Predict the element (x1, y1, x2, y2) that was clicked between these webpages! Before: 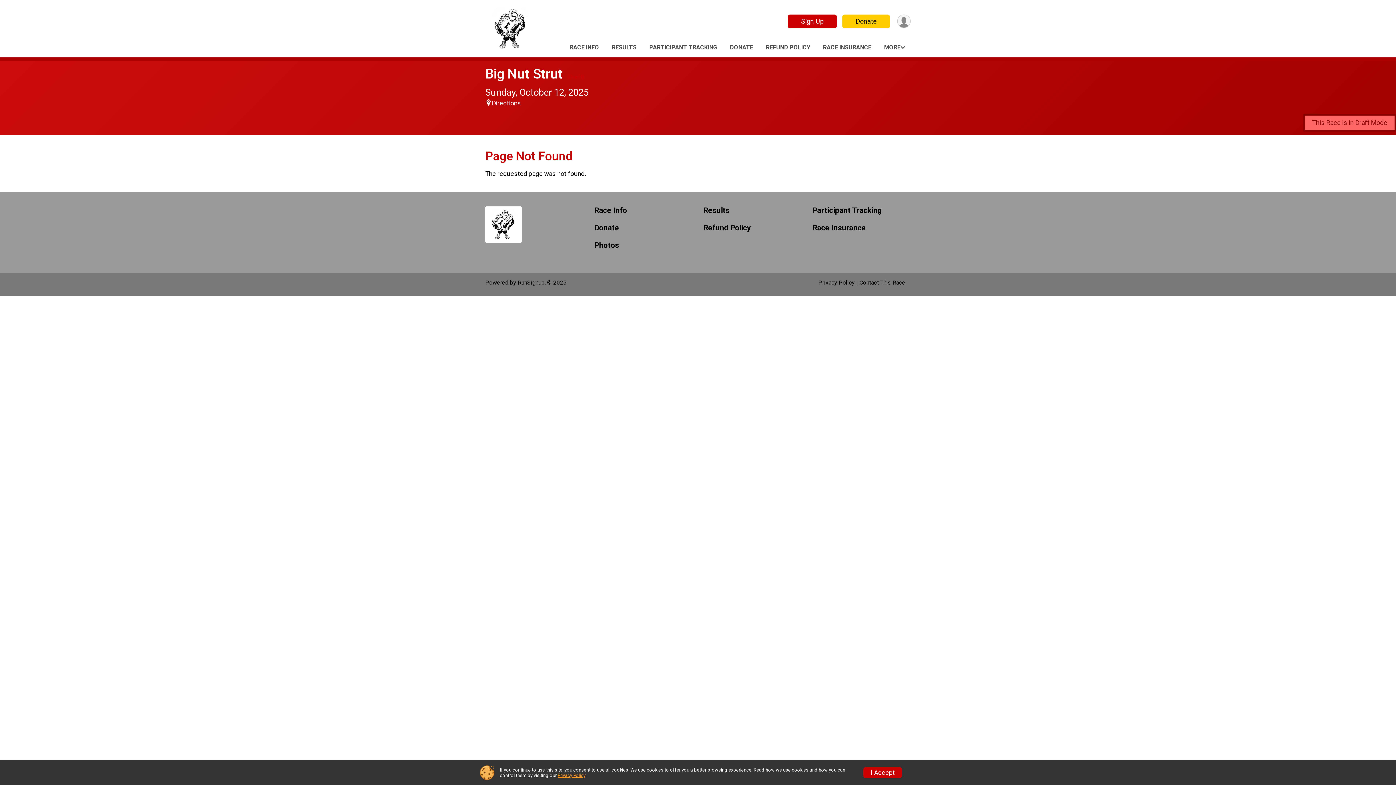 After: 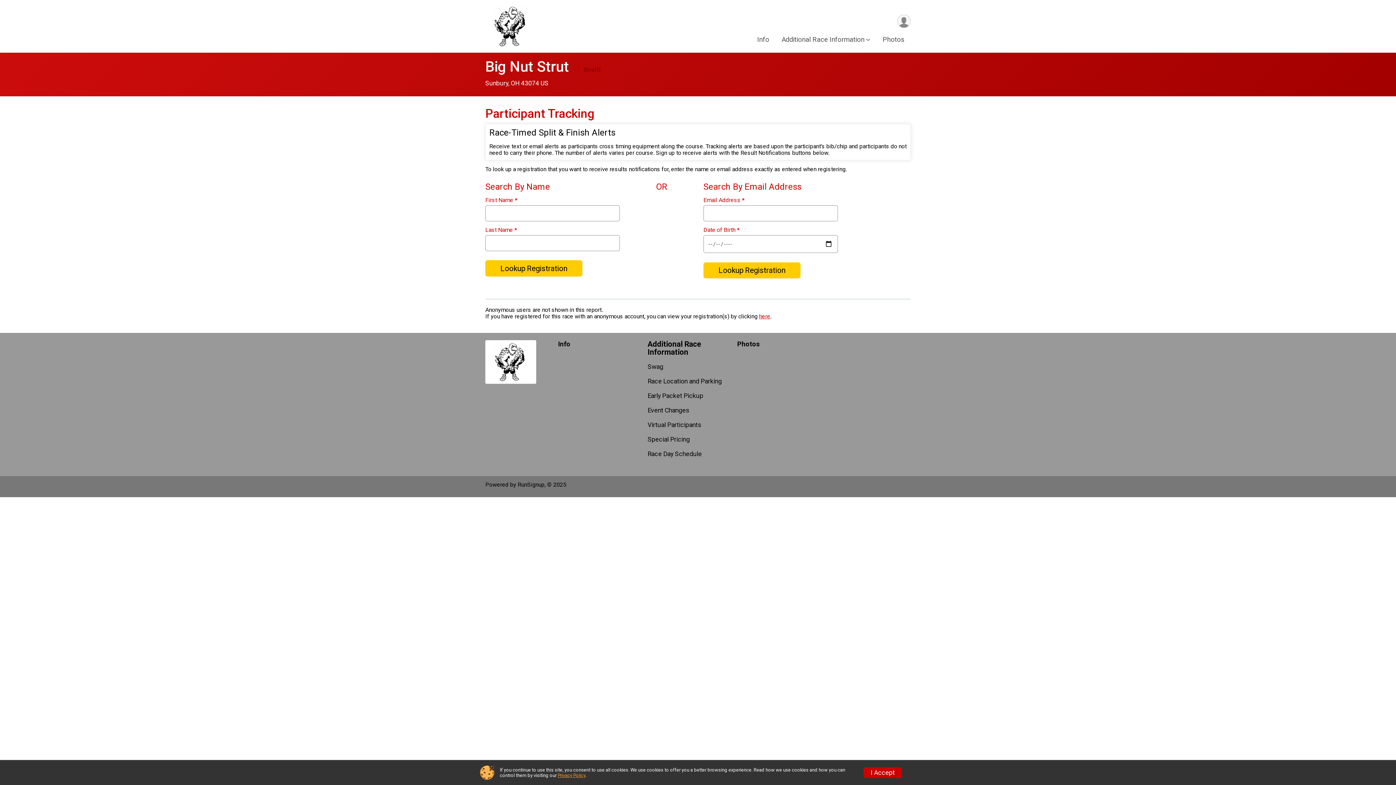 Action: label: PARTICIPANT TRACKING bbox: (645, 42, 721, 52)